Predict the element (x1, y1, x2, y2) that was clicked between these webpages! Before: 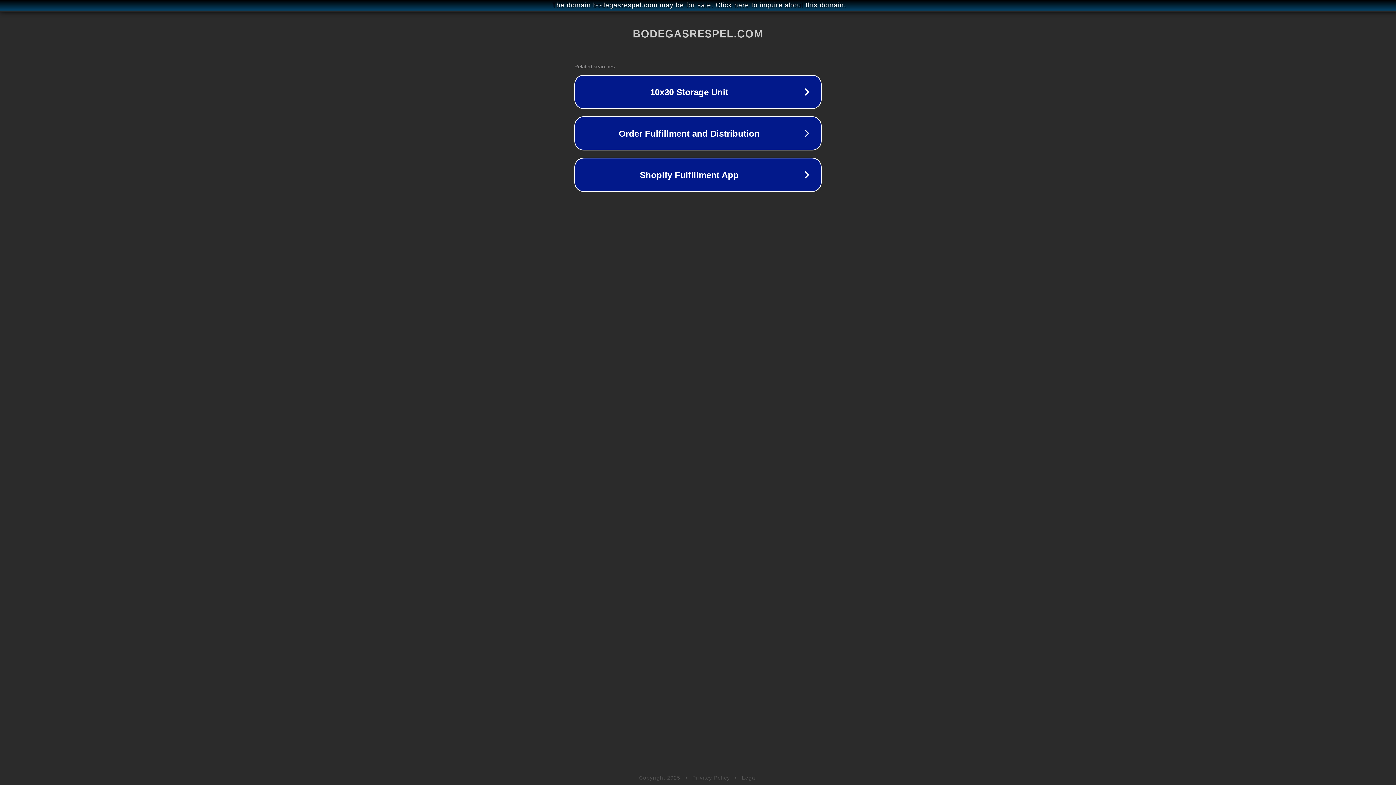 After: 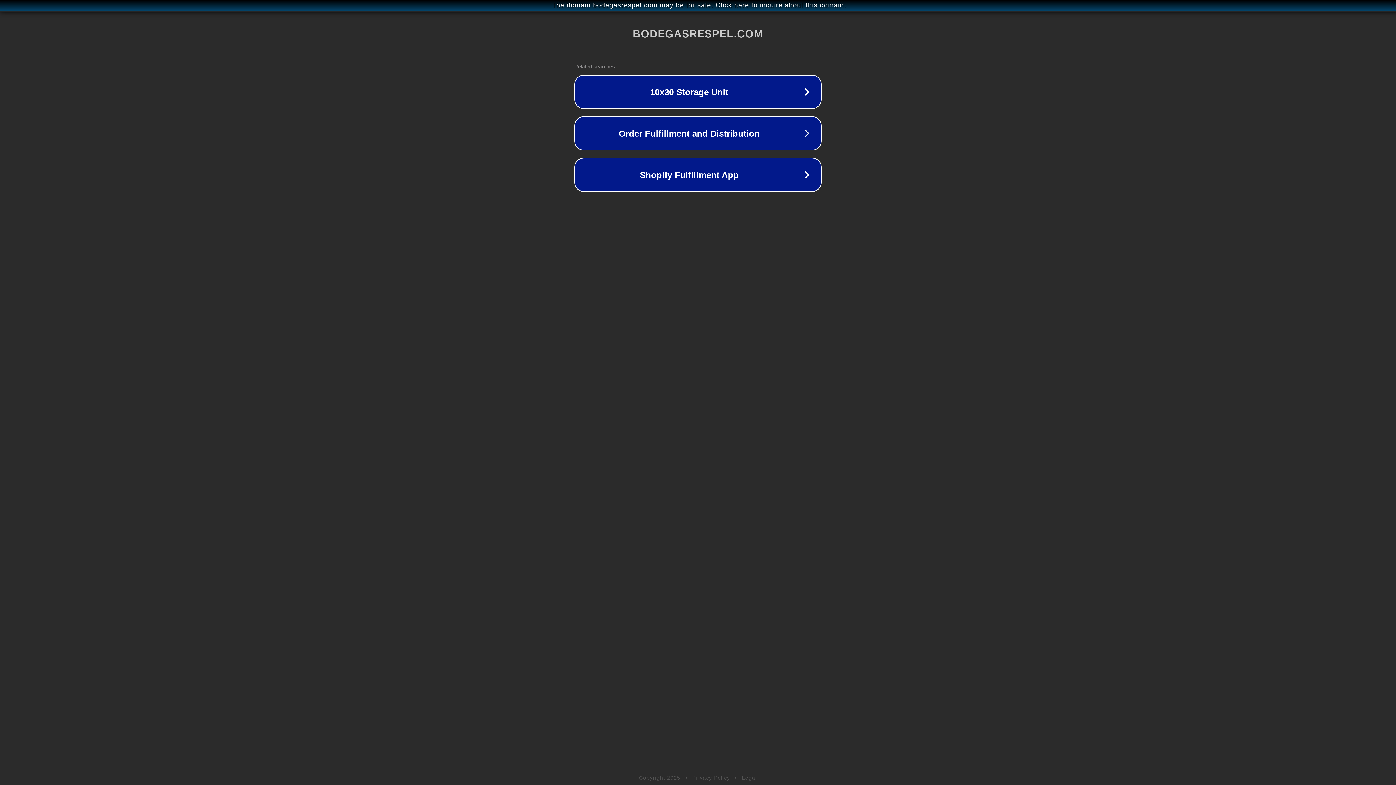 Action: label: Privacy Policy bbox: (692, 775, 730, 781)